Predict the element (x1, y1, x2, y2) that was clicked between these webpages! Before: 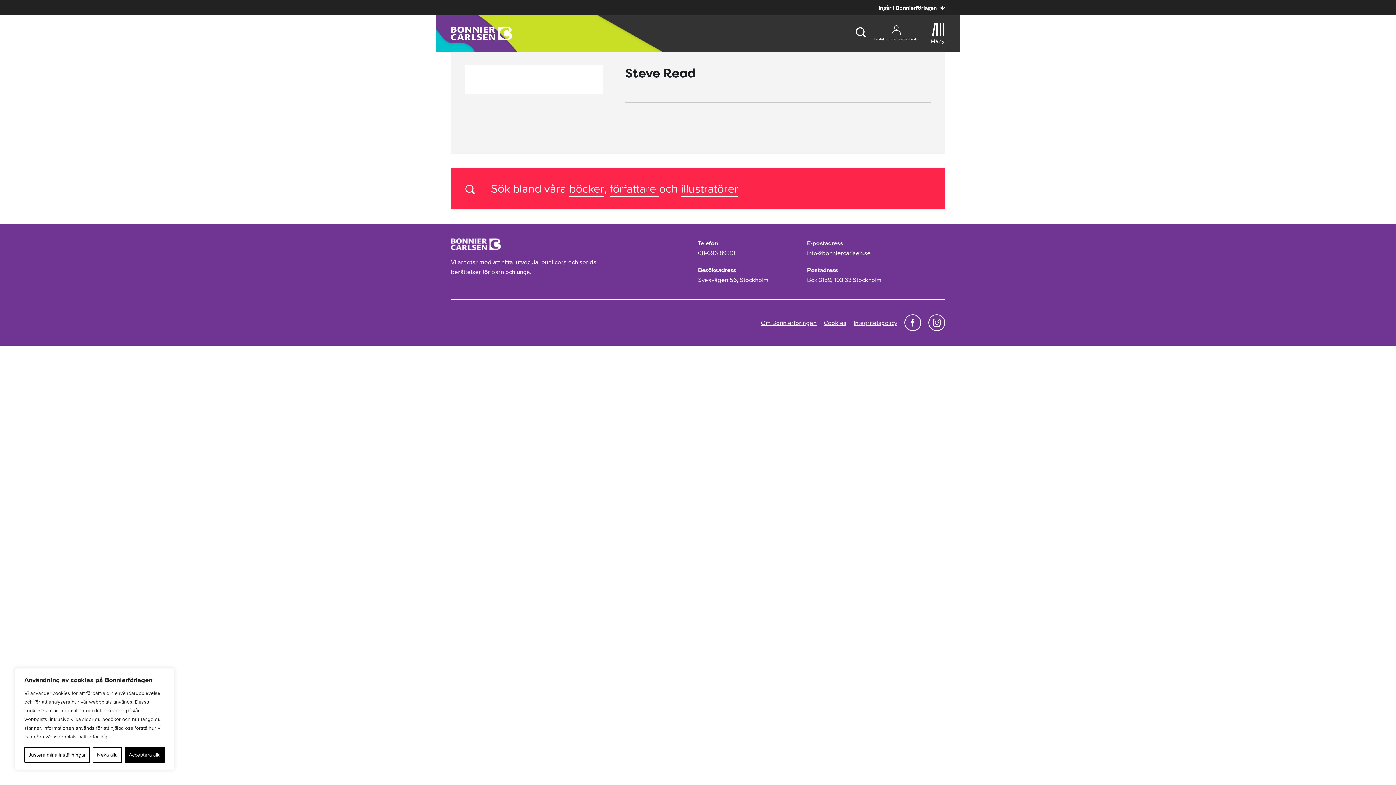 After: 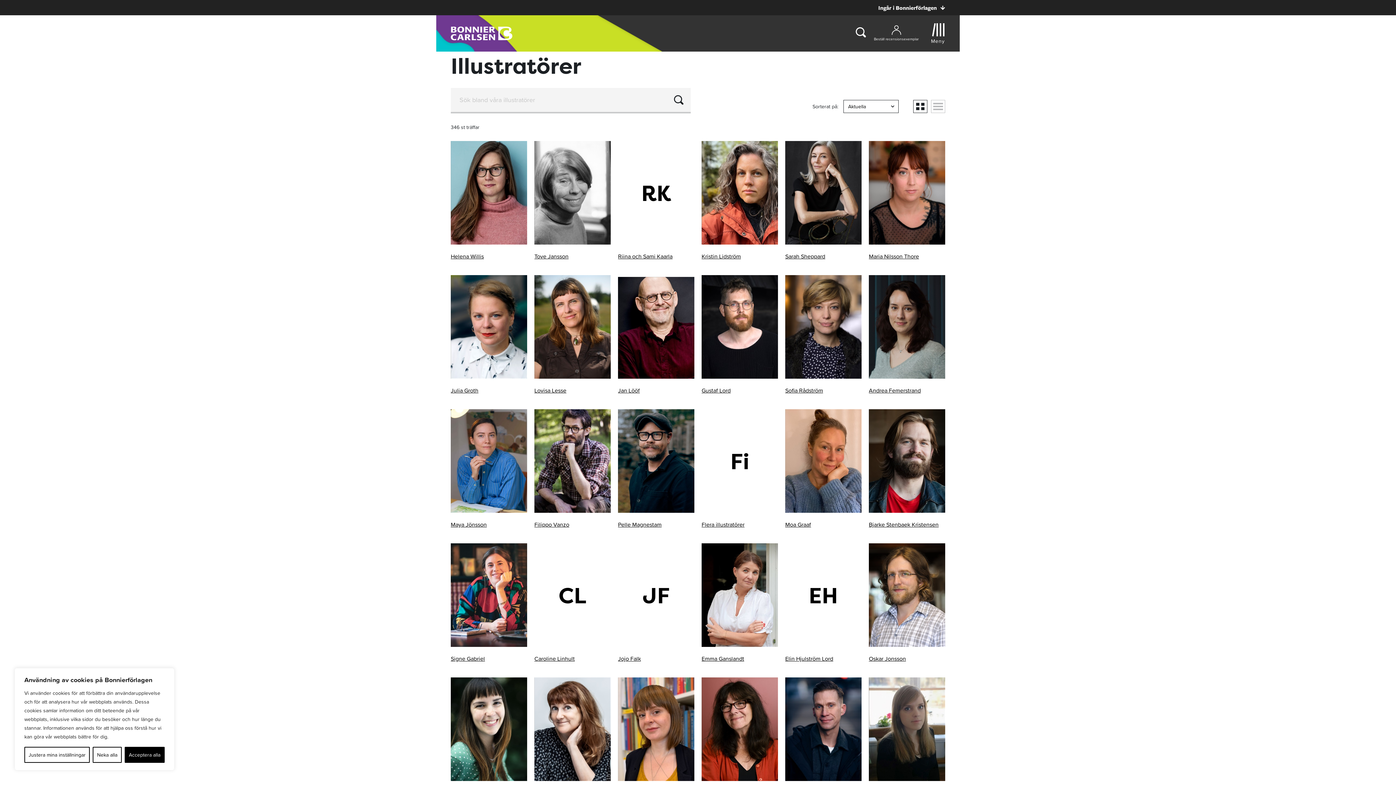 Action: bbox: (681, 180, 738, 197) label: illustratörer